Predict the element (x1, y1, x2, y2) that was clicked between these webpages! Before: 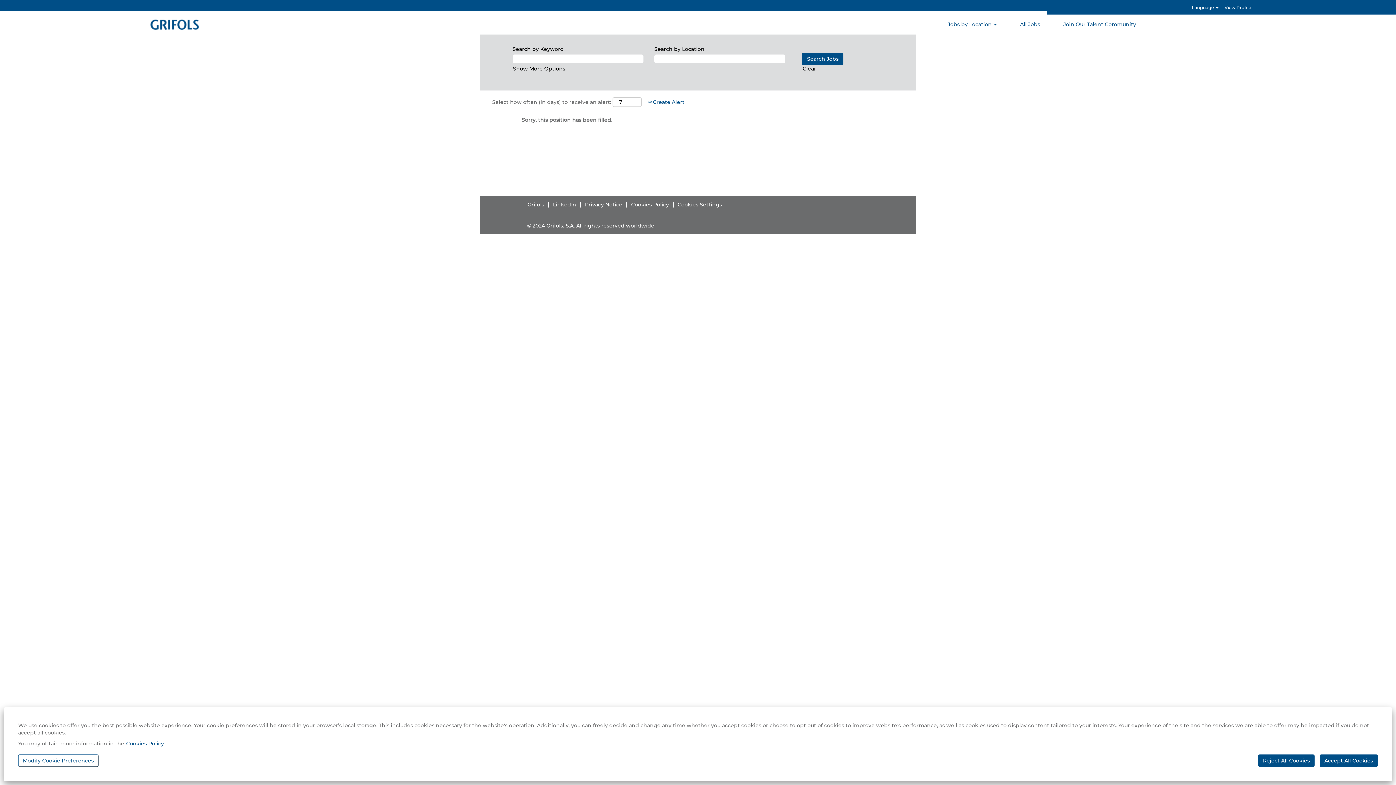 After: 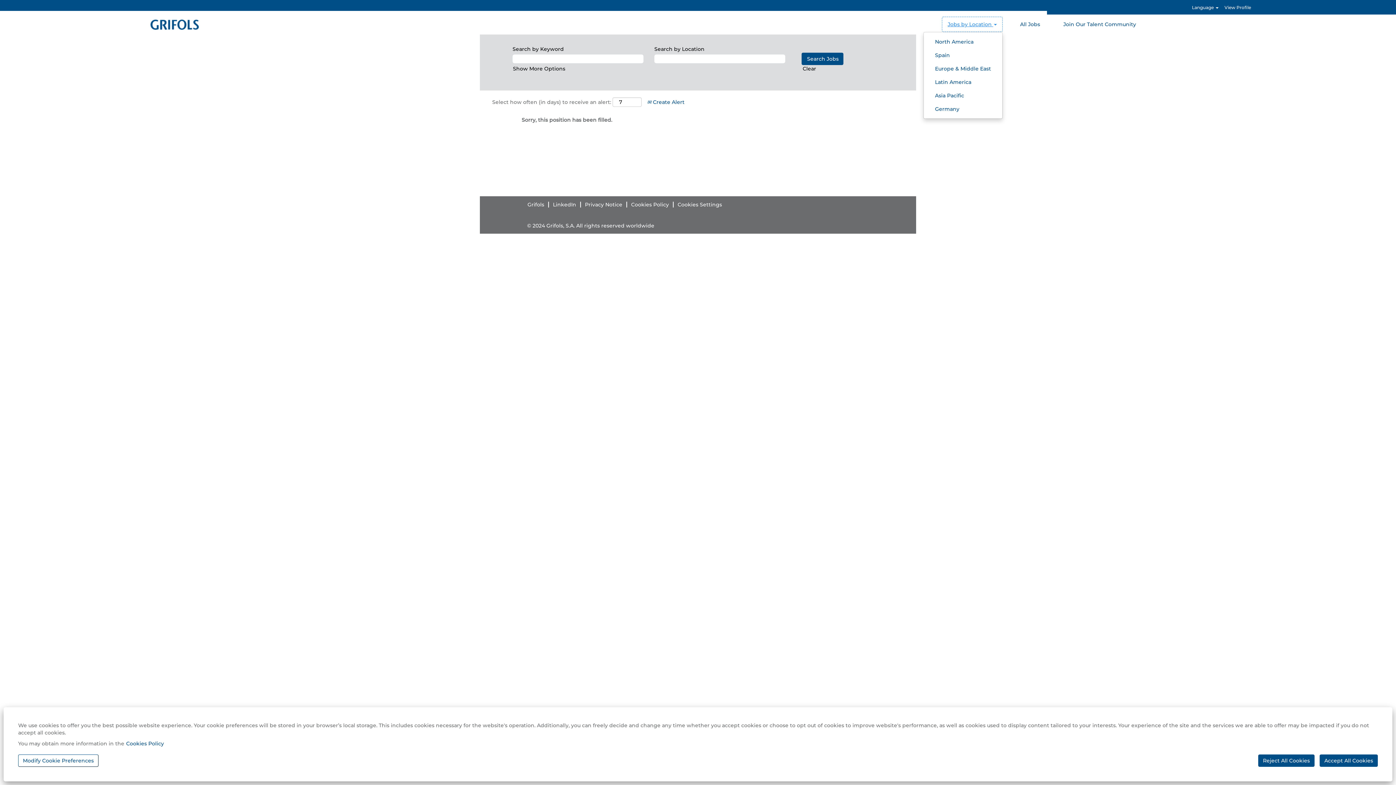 Action: label: Jobs by Location  bbox: (942, 16, 1002, 32)